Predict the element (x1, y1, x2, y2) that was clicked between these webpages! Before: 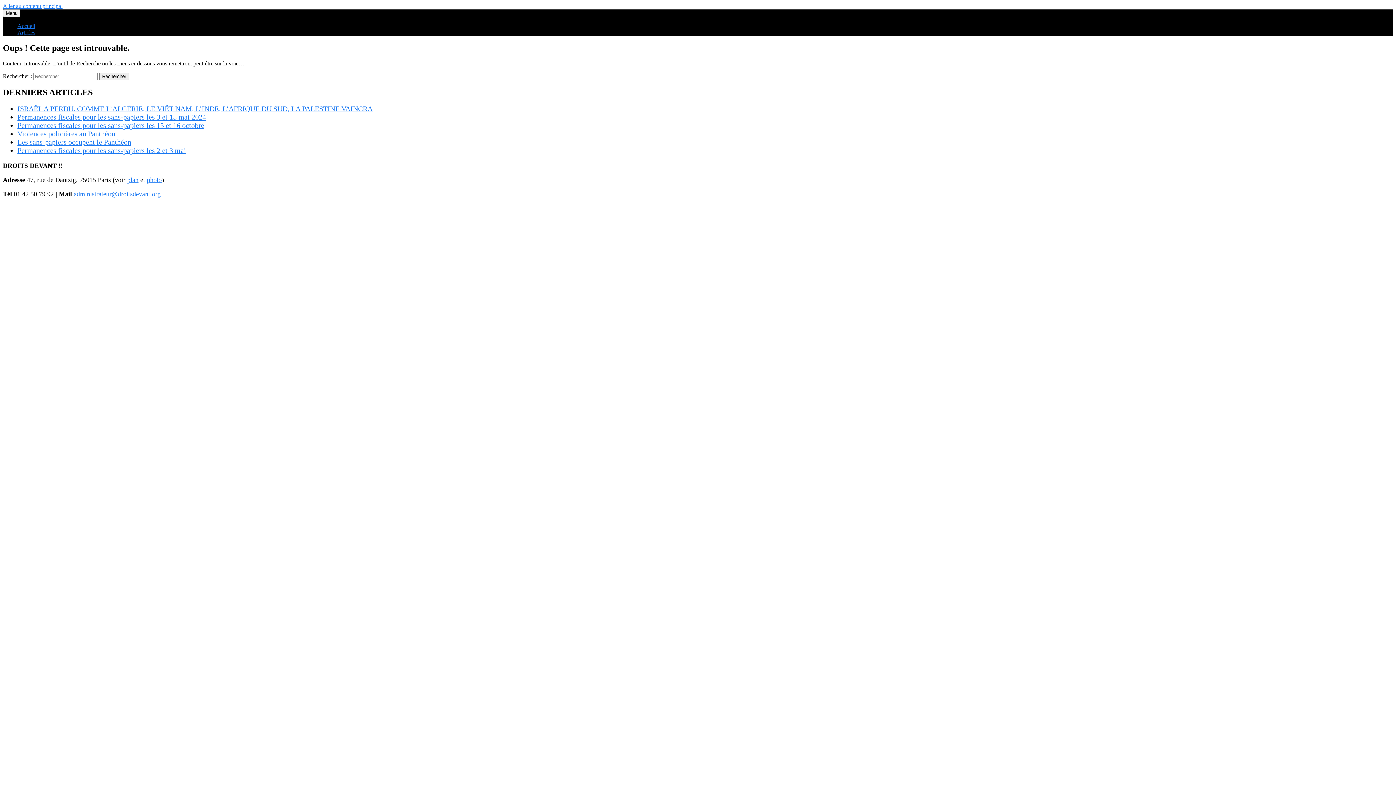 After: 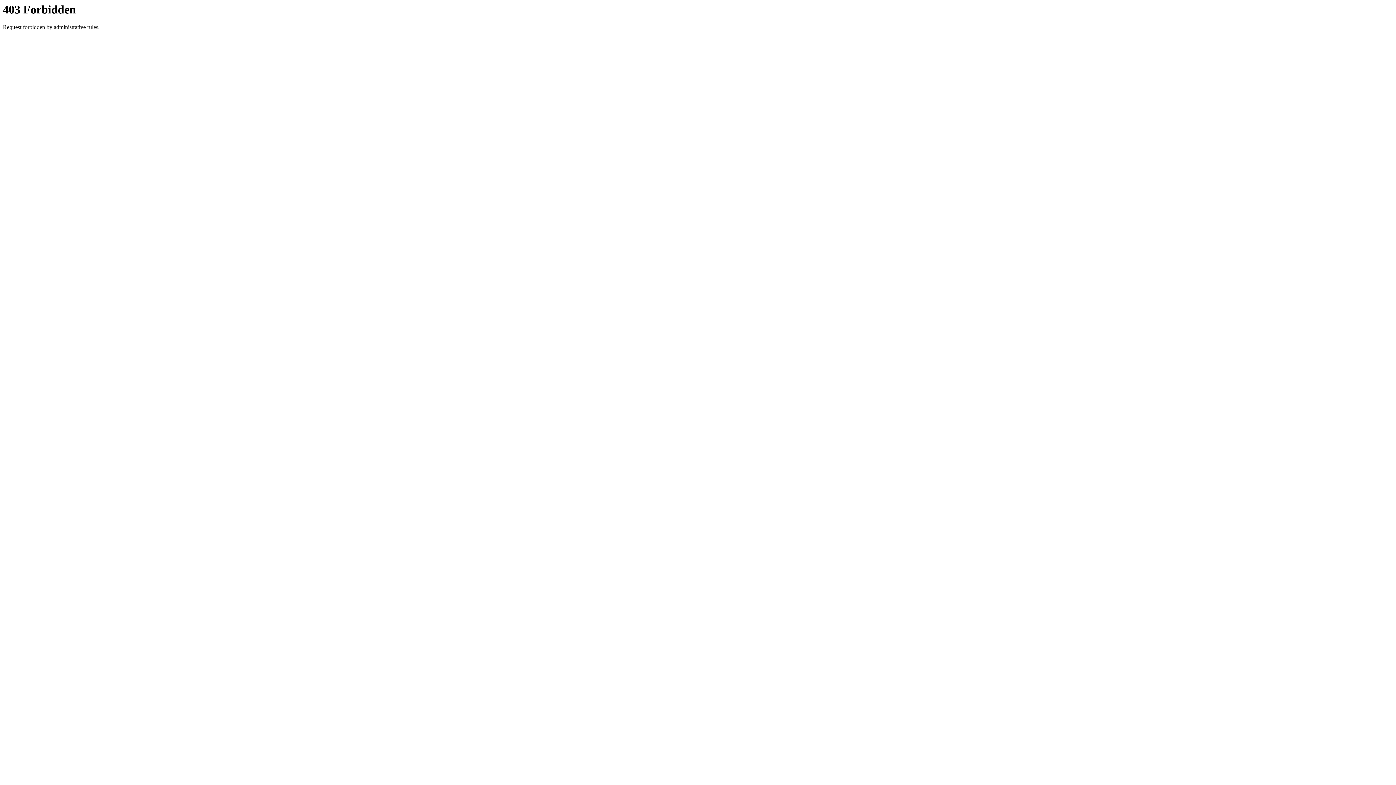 Action: bbox: (17, 121, 204, 129) label: Permanences fiscales pour les sans-papiers les 15 et 16 octobre